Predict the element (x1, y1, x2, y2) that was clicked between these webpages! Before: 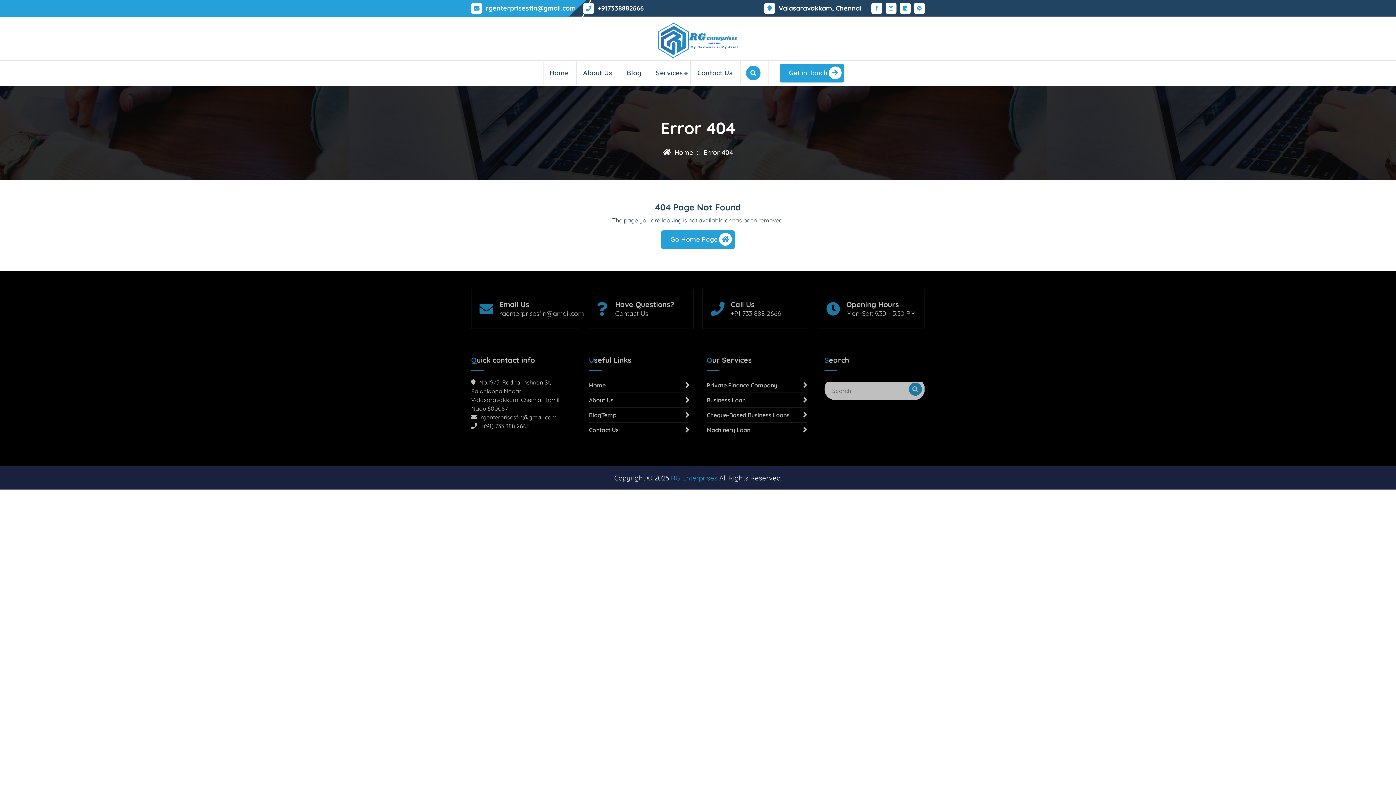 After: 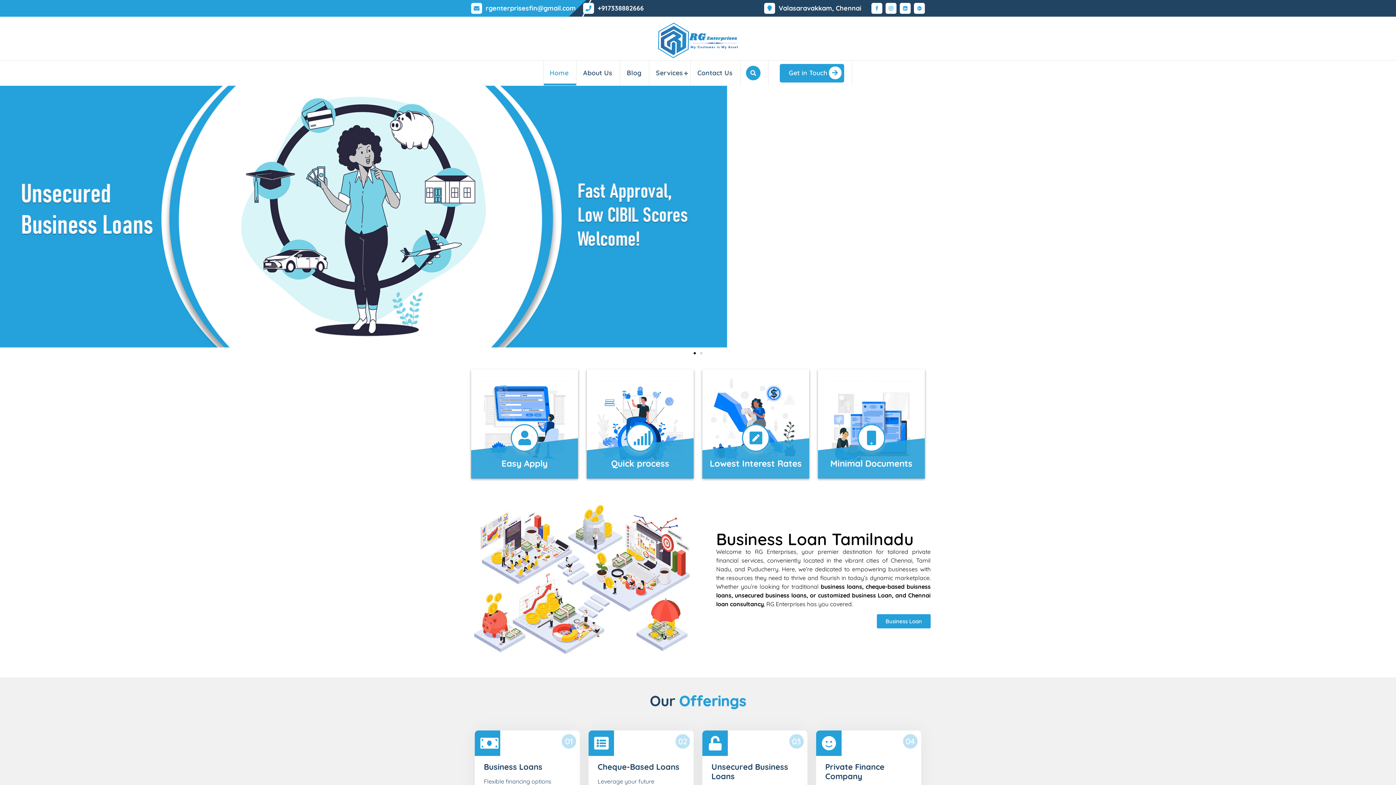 Action: bbox: (589, 378, 689, 393) label: Home